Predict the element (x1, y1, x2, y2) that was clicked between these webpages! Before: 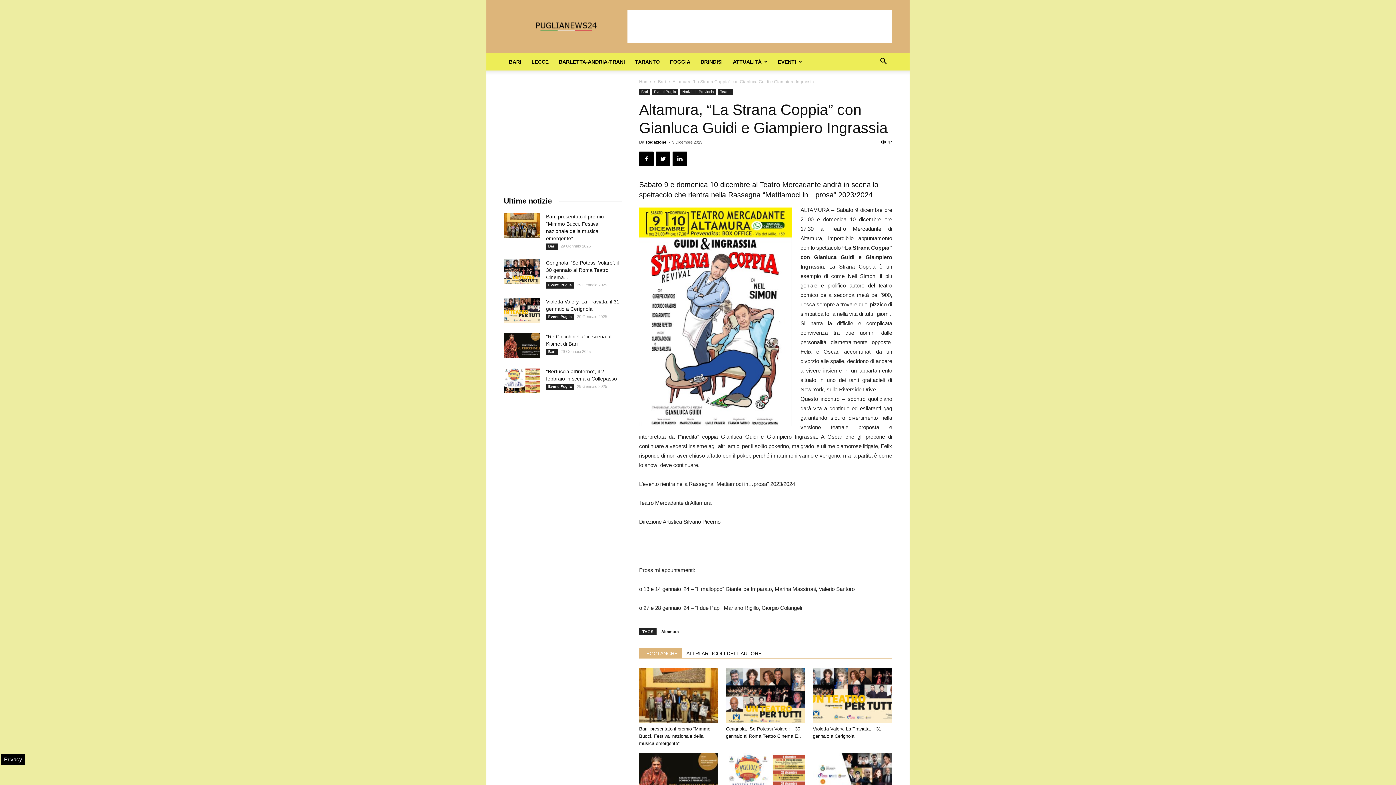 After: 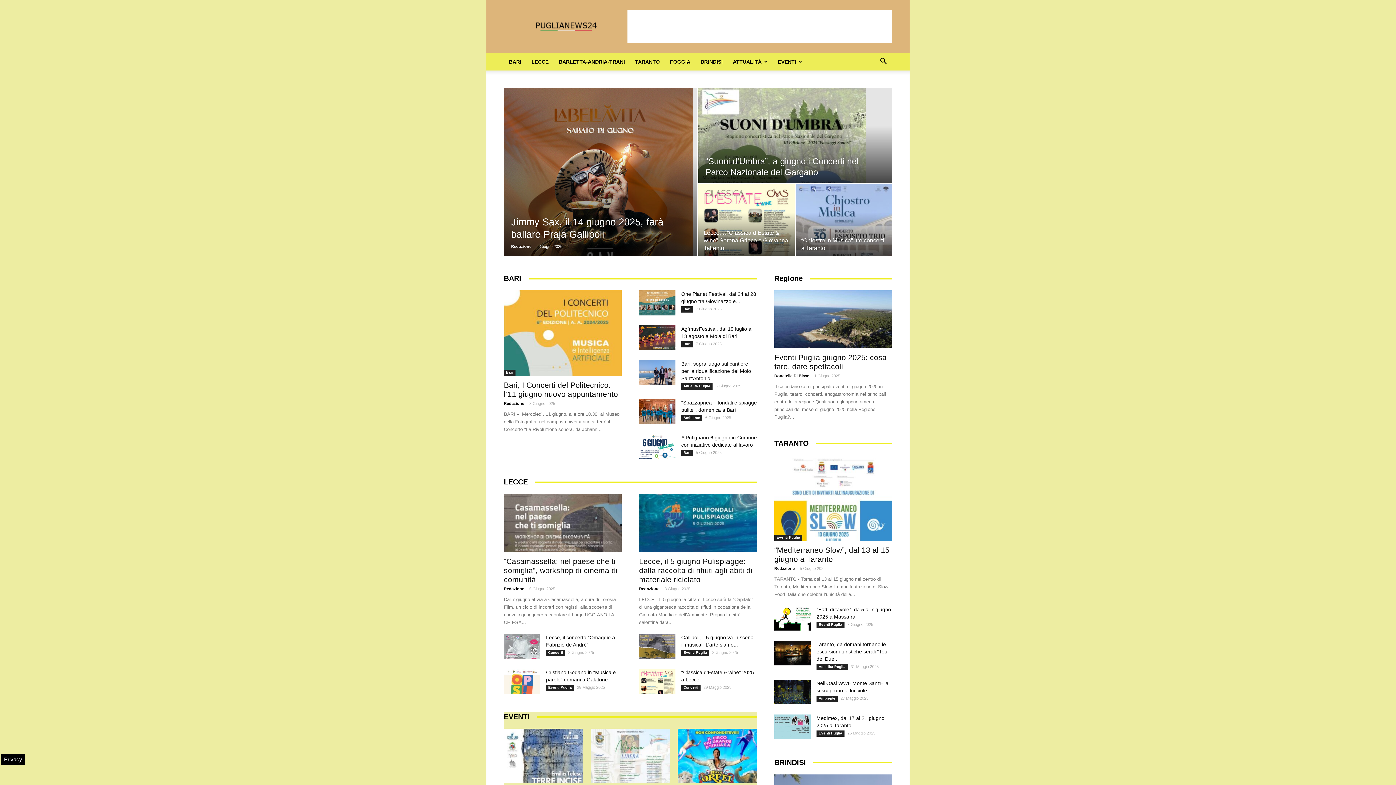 Action: label: Home bbox: (639, 79, 651, 84)